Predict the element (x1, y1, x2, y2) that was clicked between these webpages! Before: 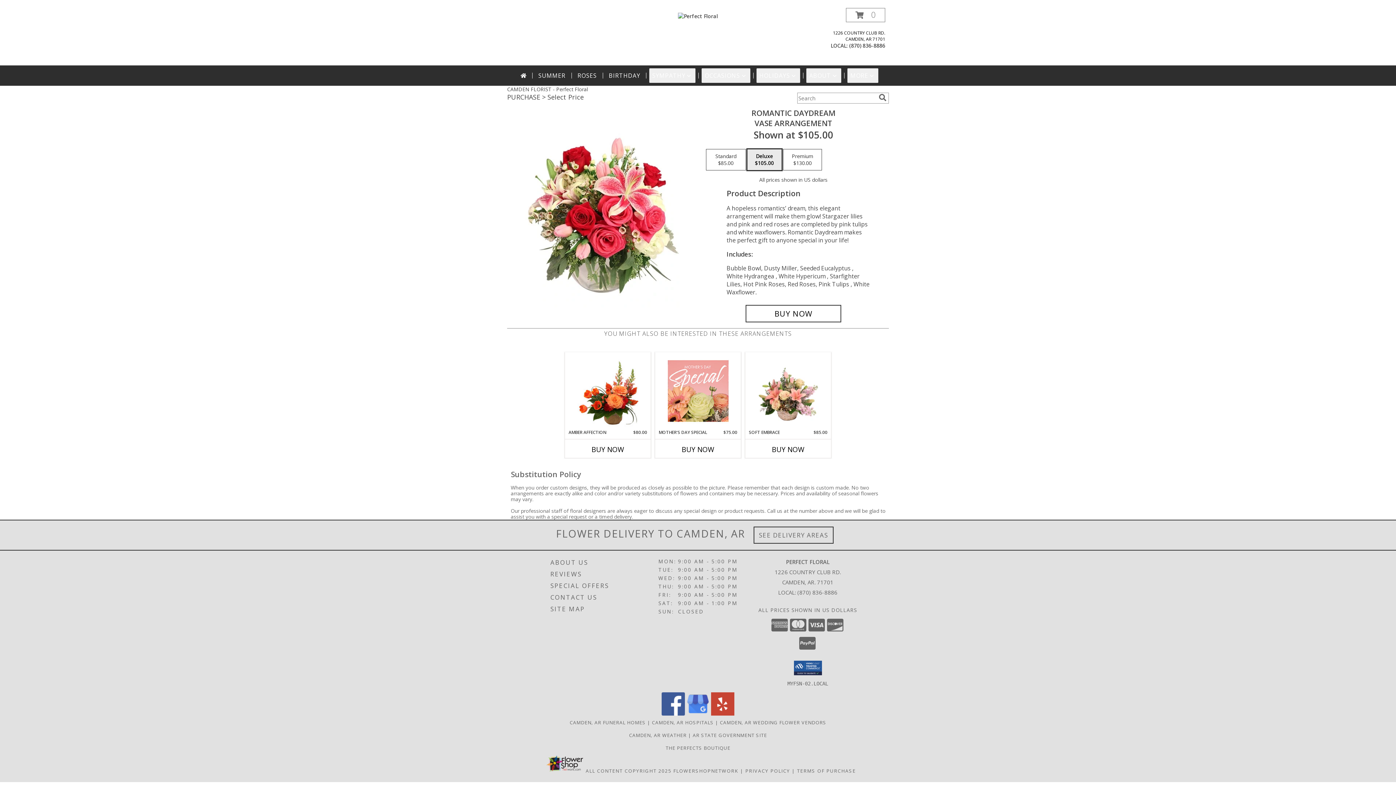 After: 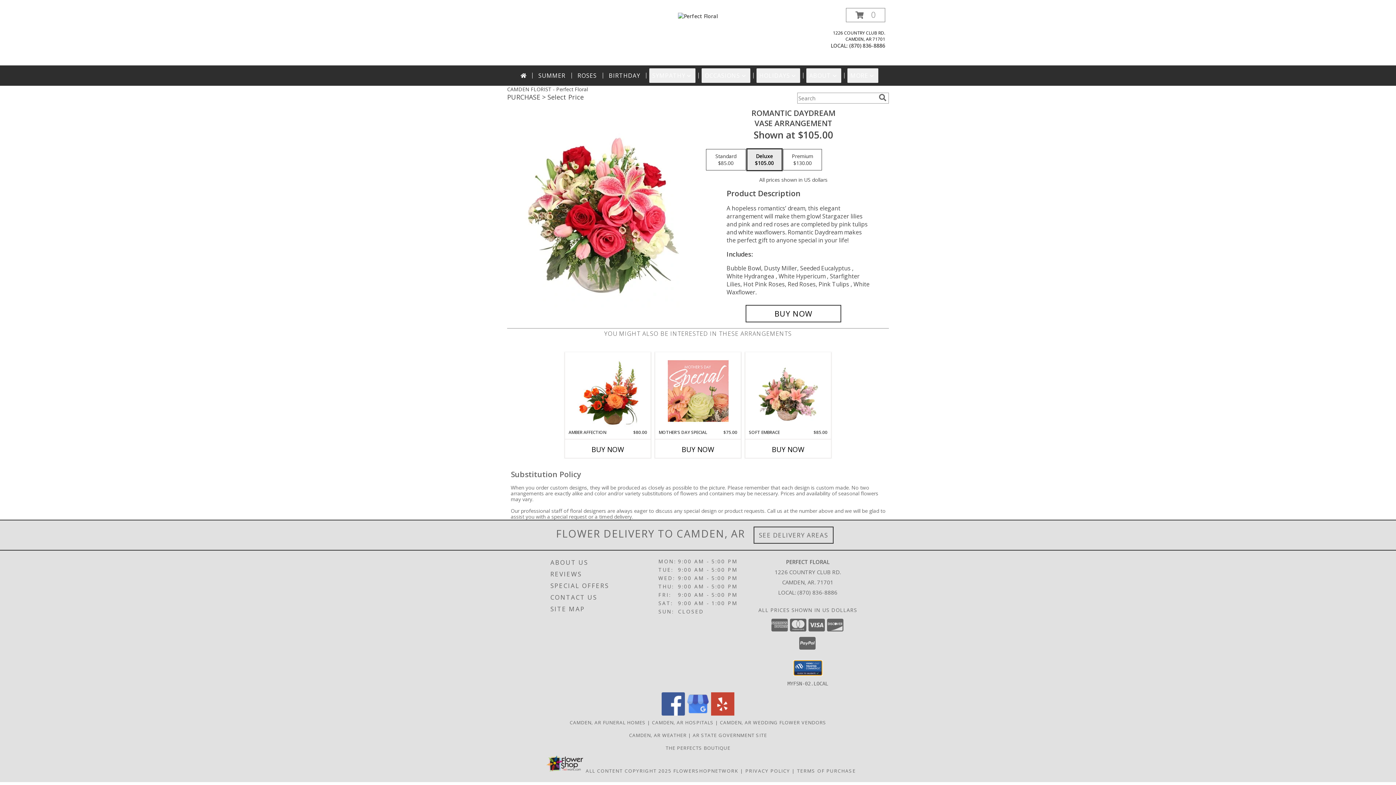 Action: bbox: (794, 660, 822, 675)